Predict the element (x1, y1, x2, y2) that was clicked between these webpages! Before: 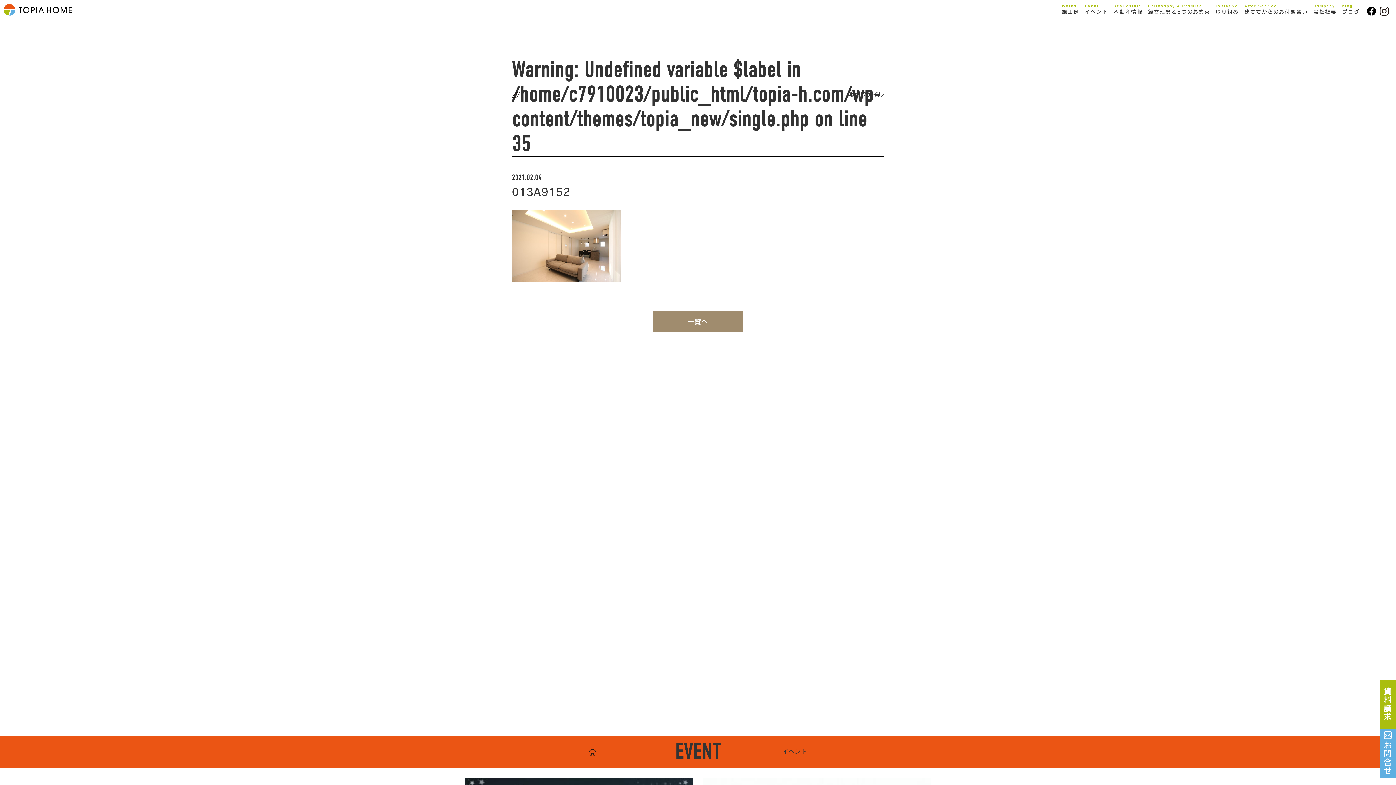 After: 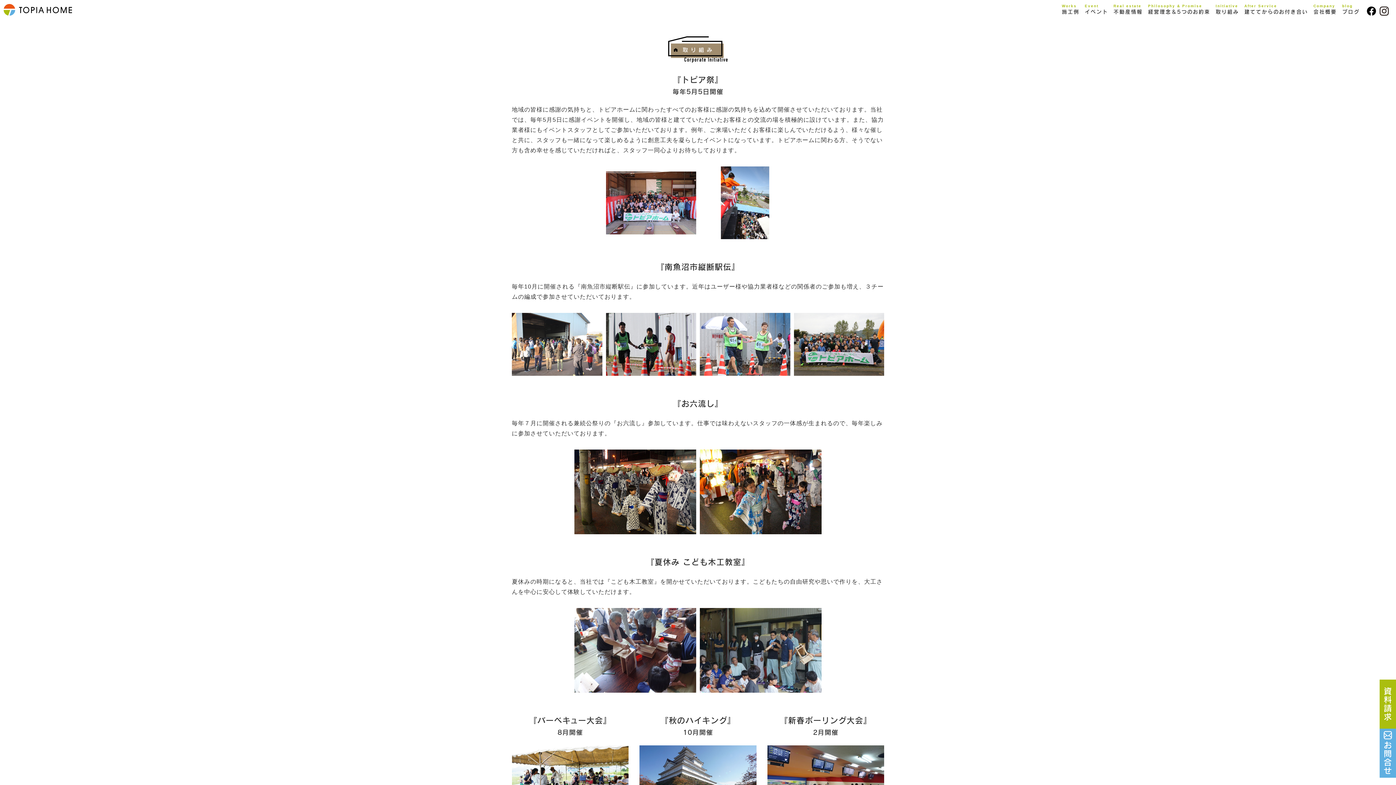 Action: label: Initiative
取り組み bbox: (1216, 3, 1239, 15)